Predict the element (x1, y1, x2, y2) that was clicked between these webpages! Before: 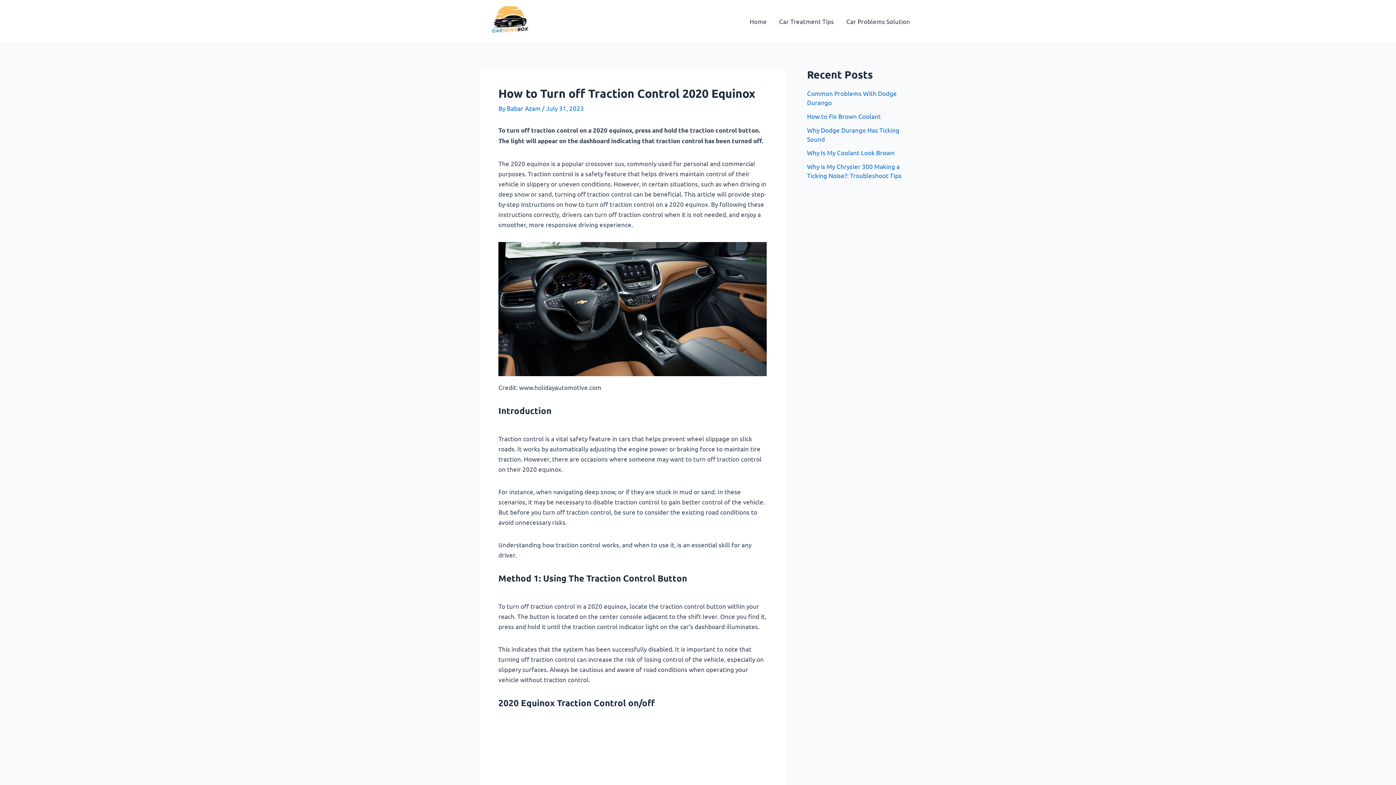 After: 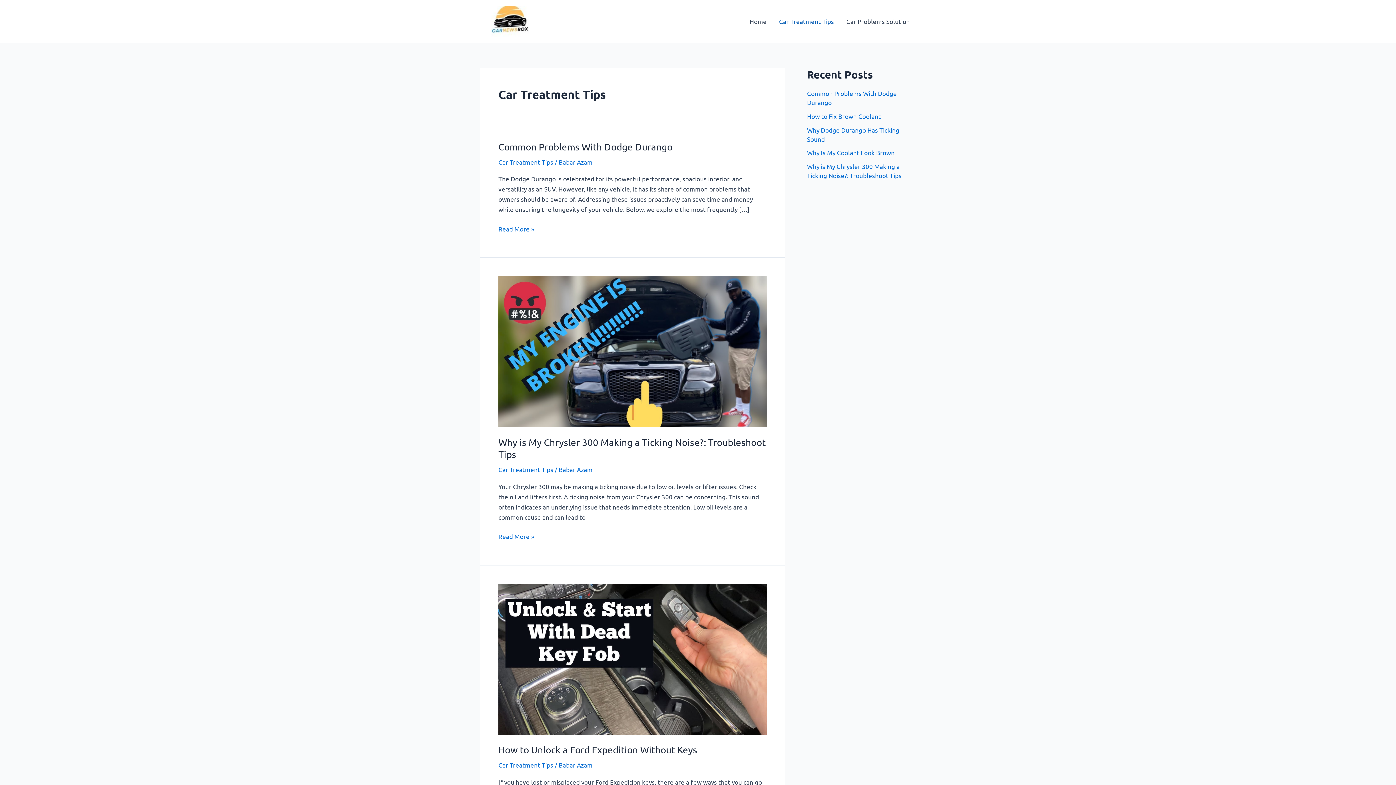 Action: bbox: (773, 6, 840, 36) label: Car Treatment Tips